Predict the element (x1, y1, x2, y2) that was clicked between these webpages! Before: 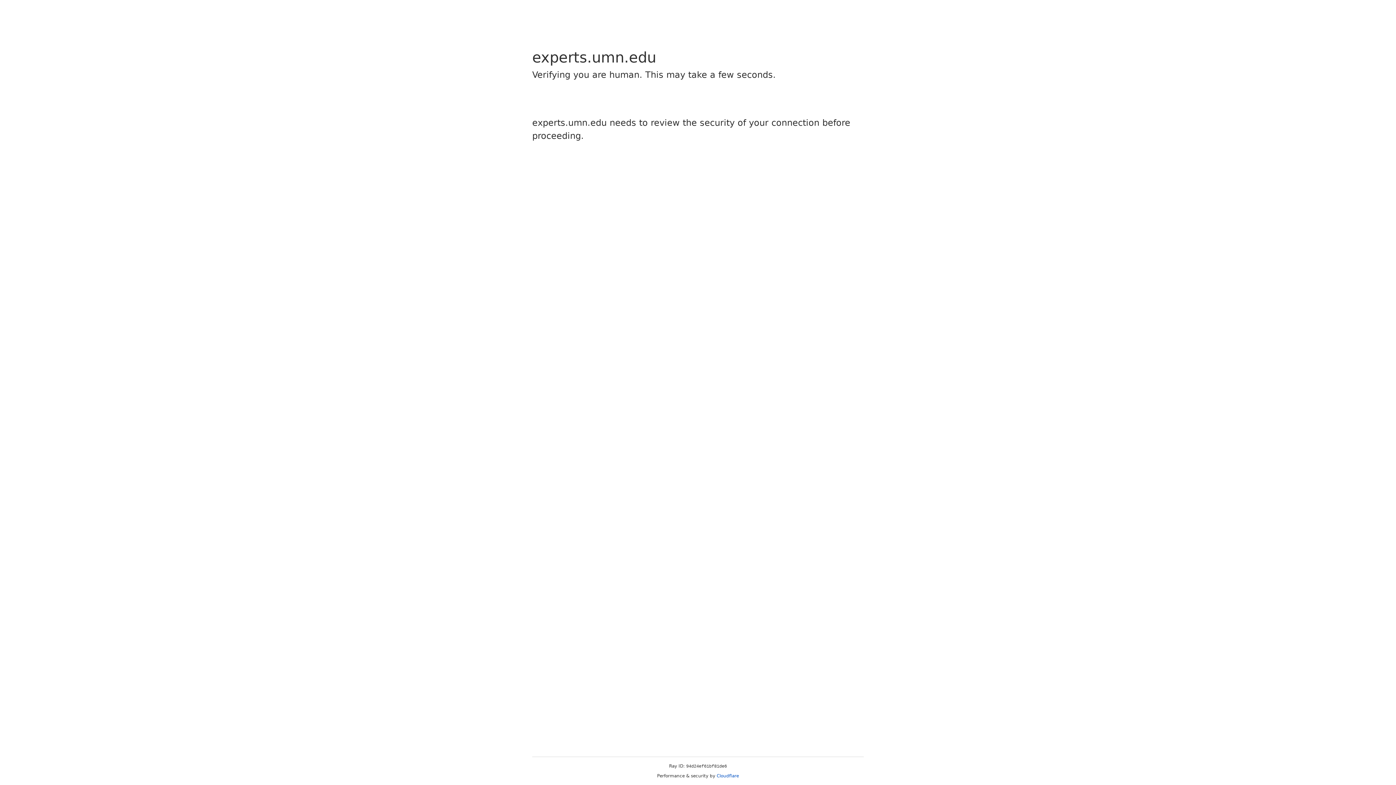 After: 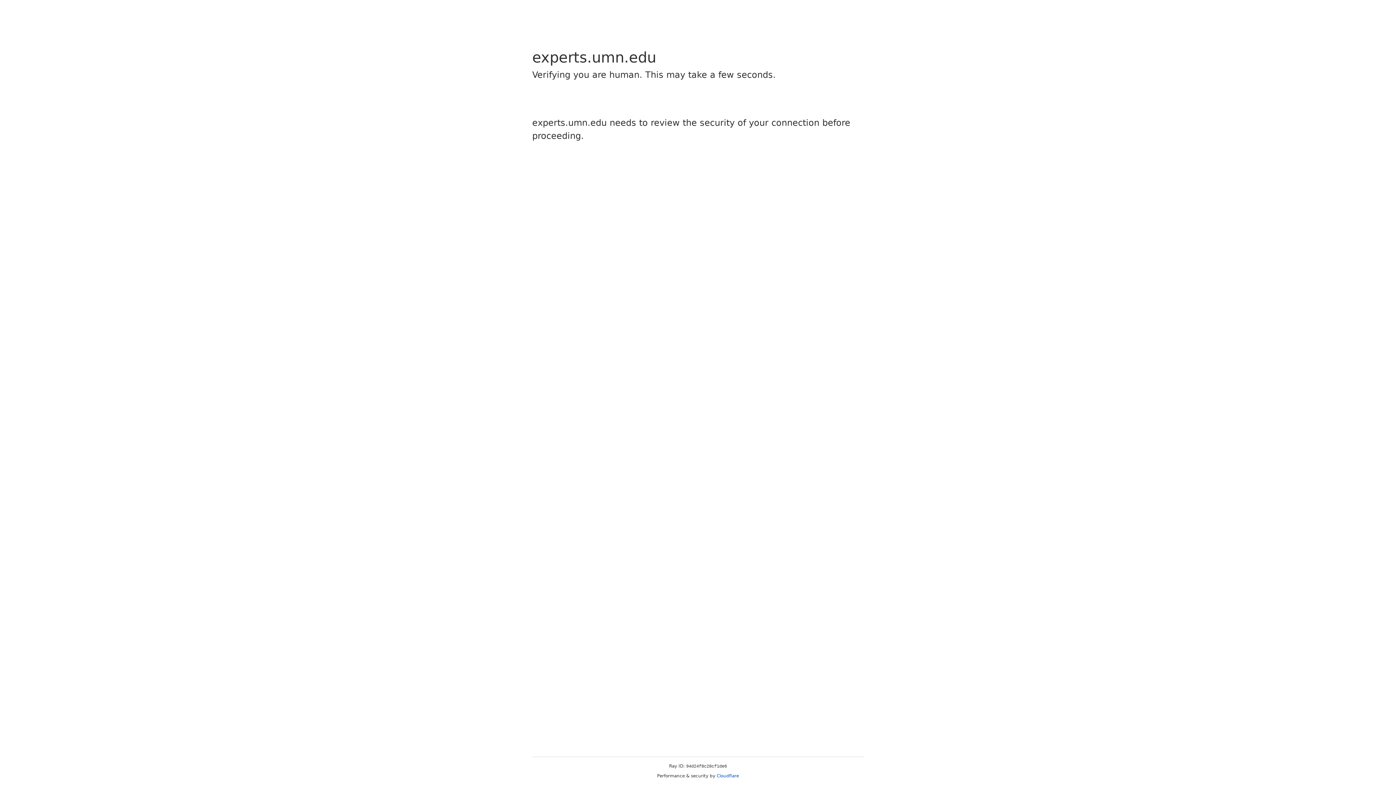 Action: label: Cloudflare bbox: (716, 773, 739, 778)